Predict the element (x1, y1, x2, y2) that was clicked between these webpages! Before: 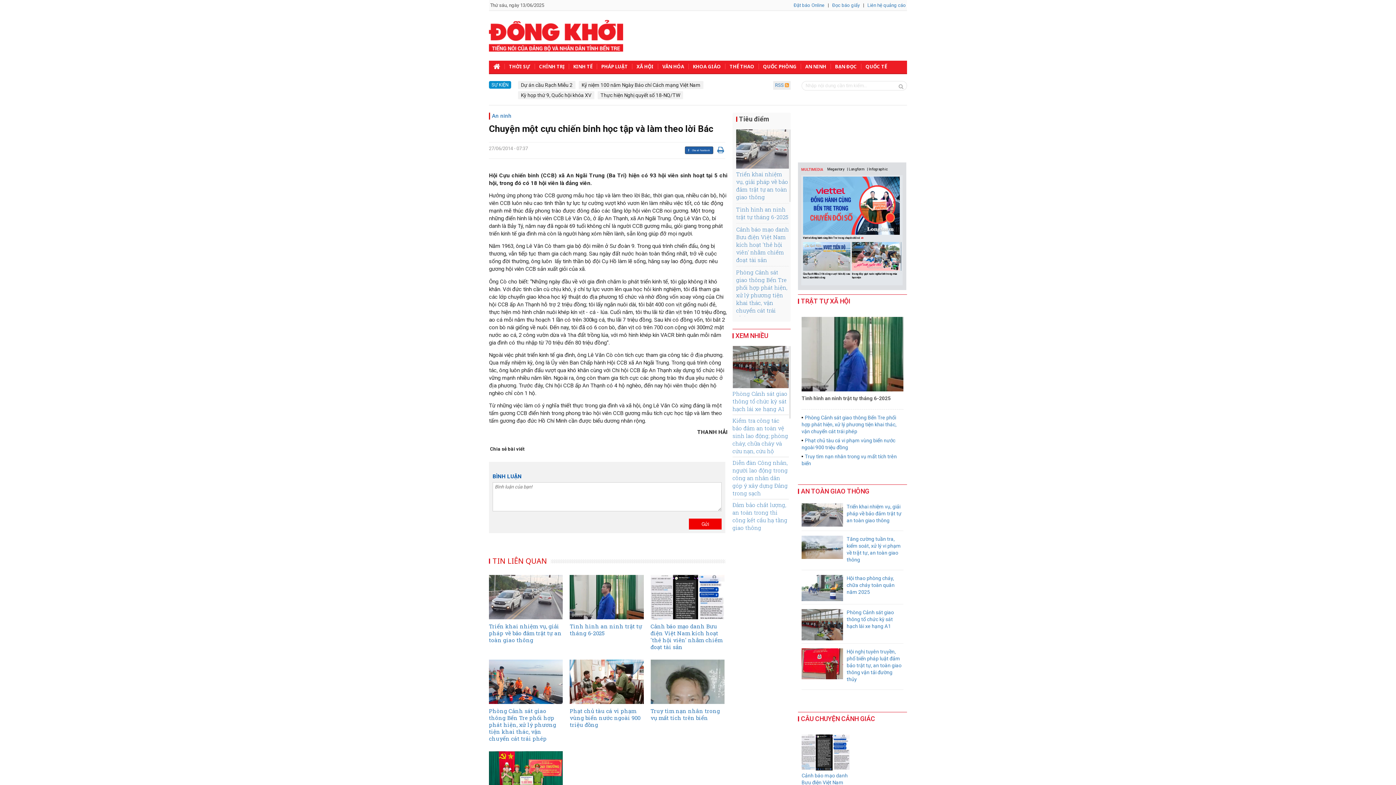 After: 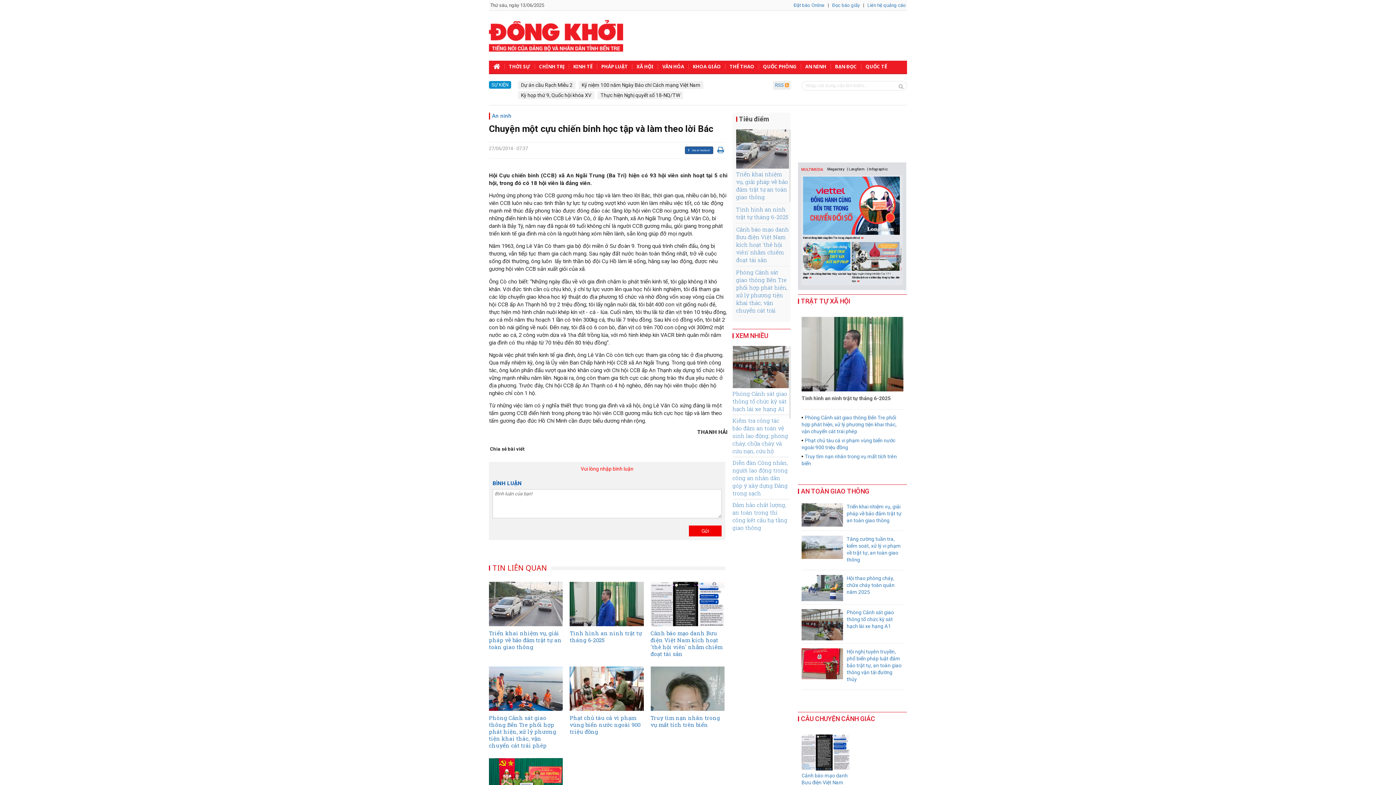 Action: label: Gửi bbox: (689, 518, 721, 529)